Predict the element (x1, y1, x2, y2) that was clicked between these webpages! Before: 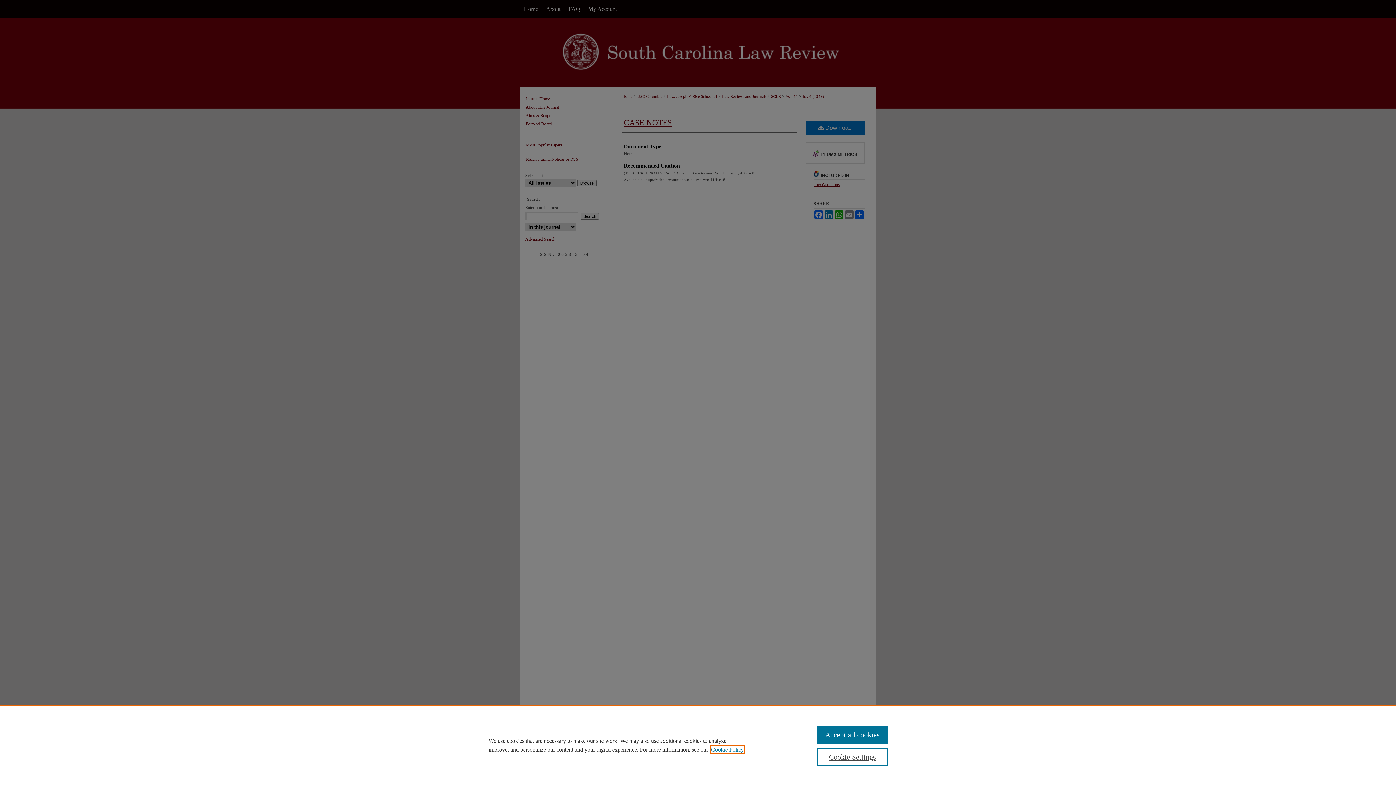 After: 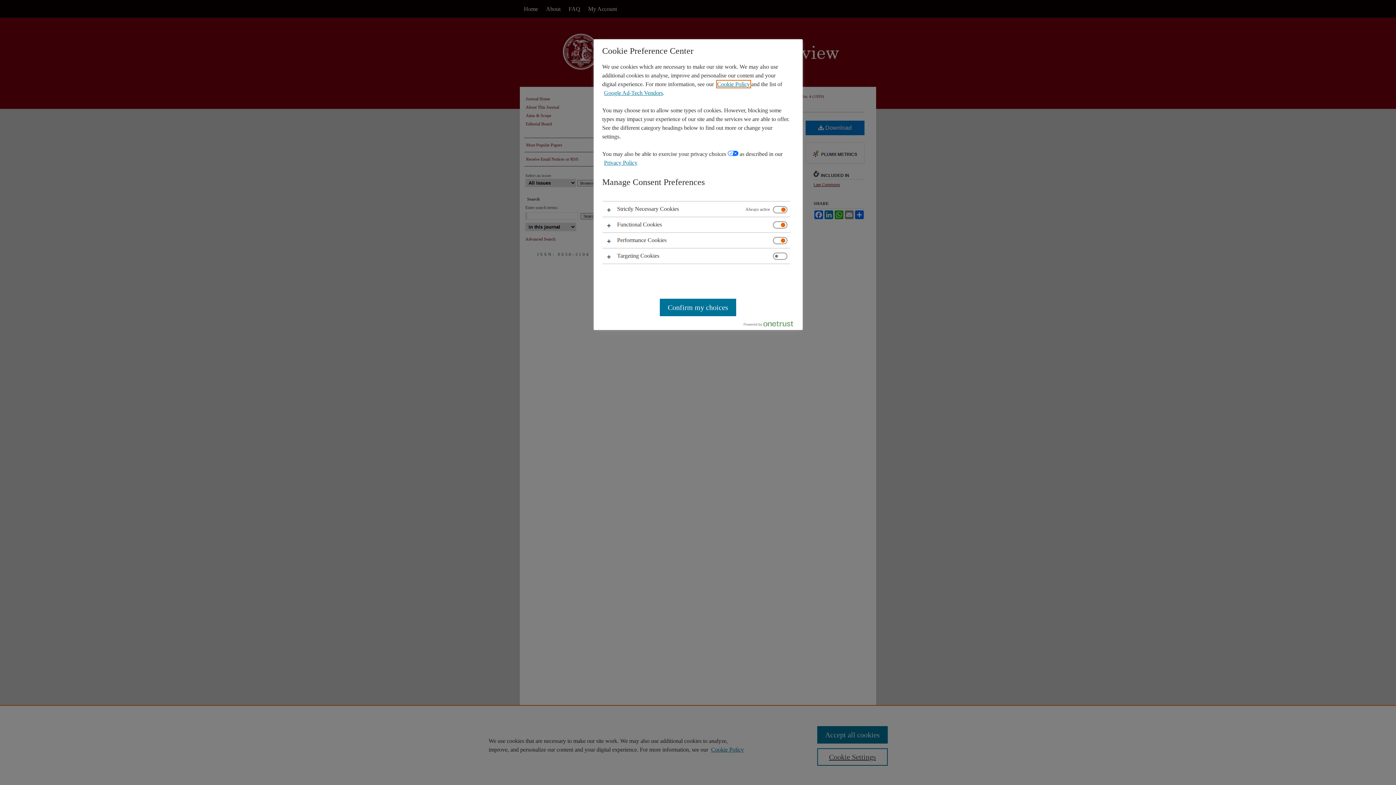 Action: label: Cookie Settings bbox: (817, 748, 887, 766)